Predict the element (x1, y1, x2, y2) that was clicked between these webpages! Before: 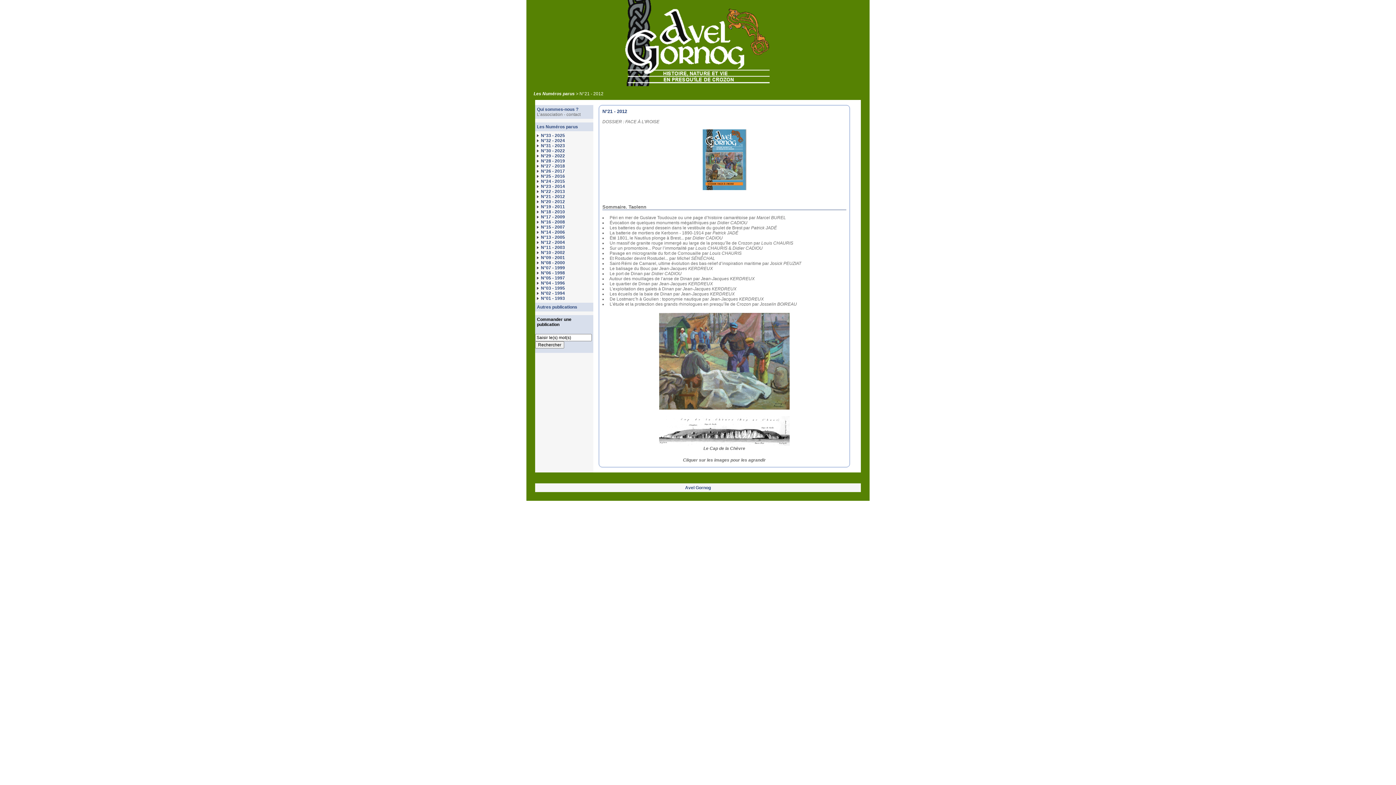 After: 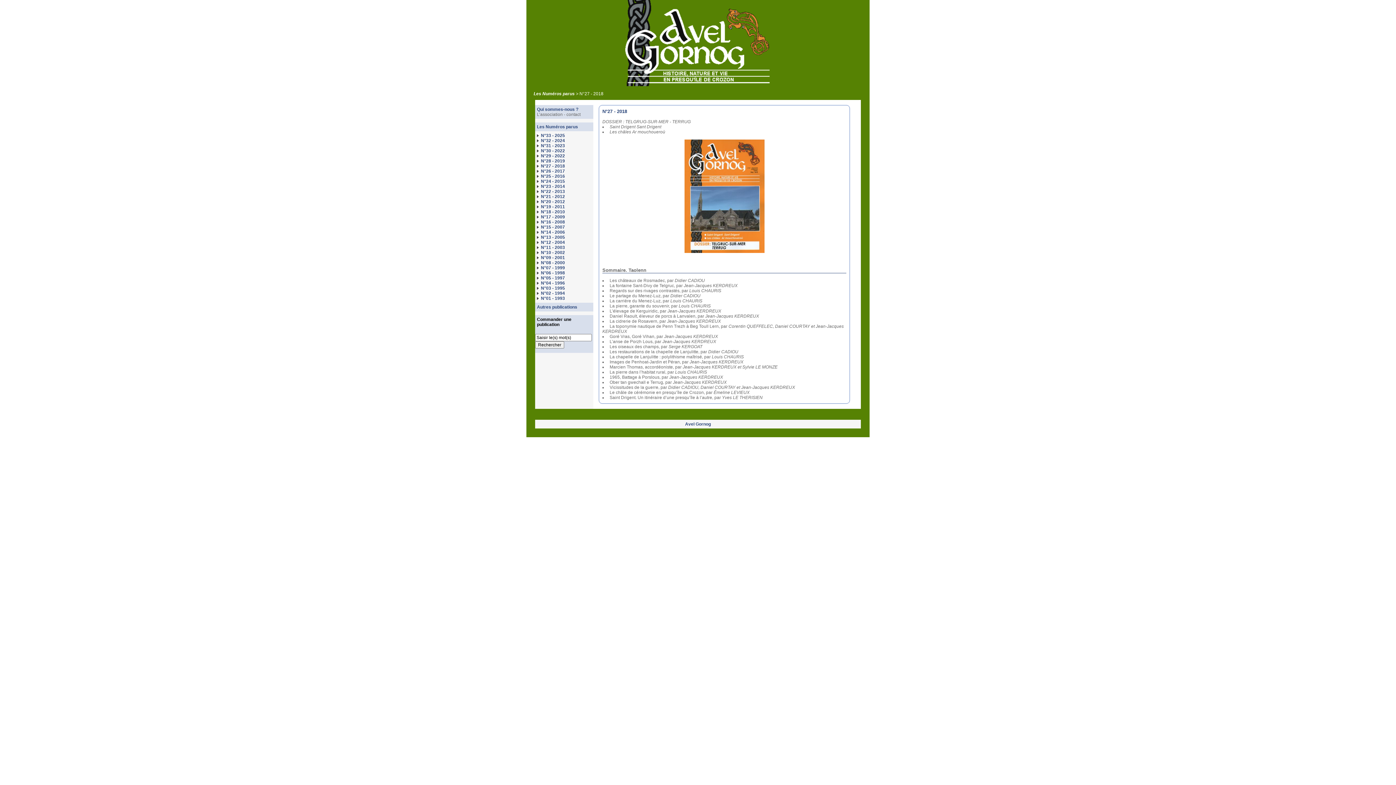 Action: bbox: (541, 163, 565, 168) label: N°27 - 2018